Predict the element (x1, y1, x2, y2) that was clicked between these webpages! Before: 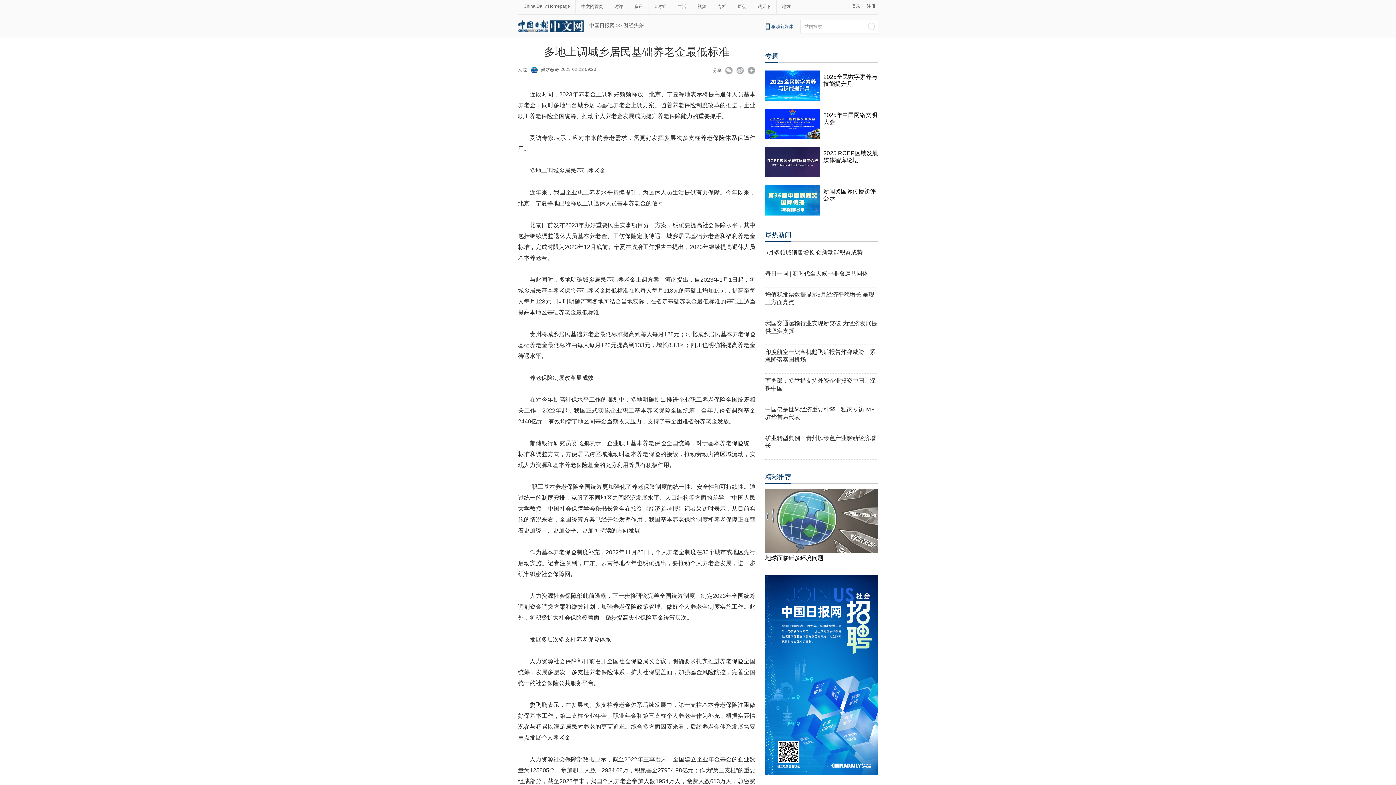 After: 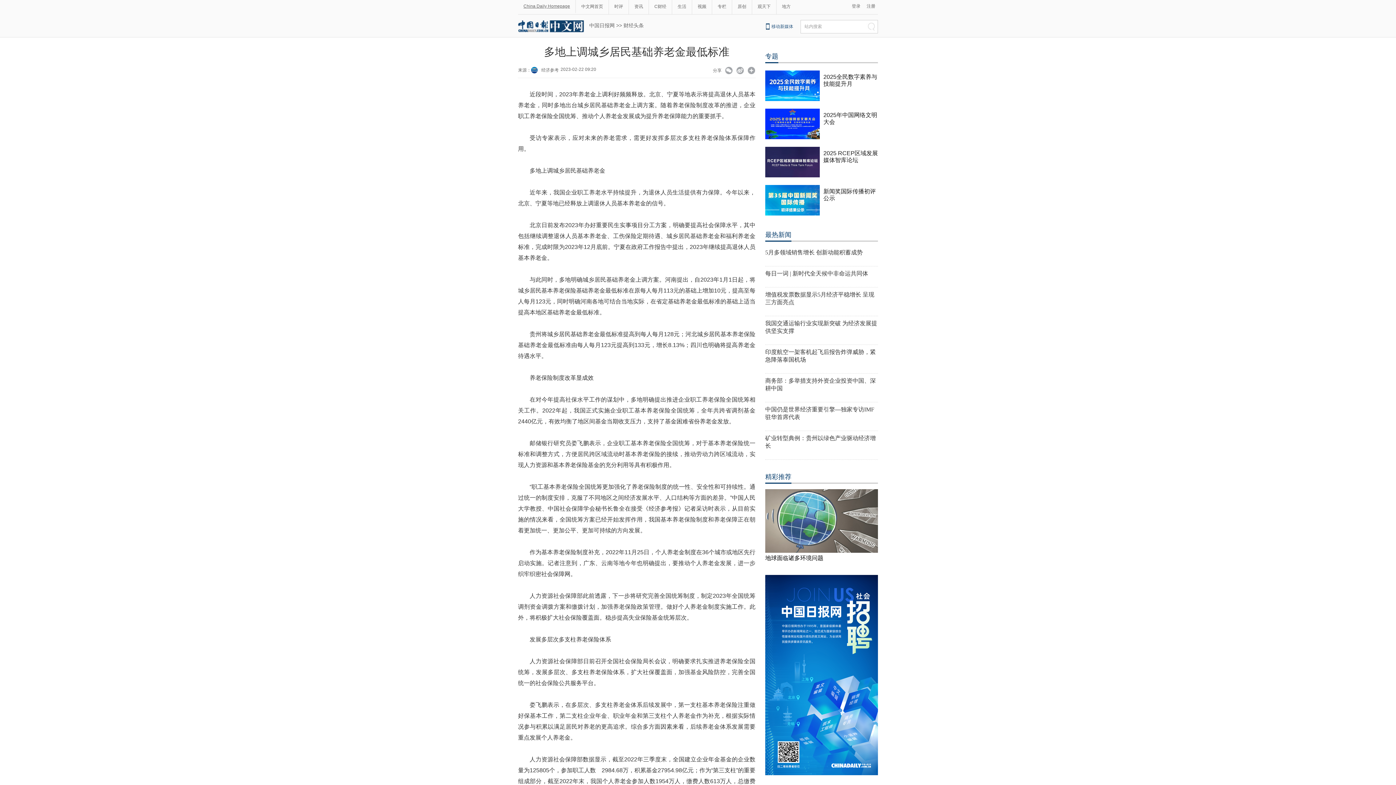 Action: label: China Daily Homepage bbox: (518, 3, 575, 8)